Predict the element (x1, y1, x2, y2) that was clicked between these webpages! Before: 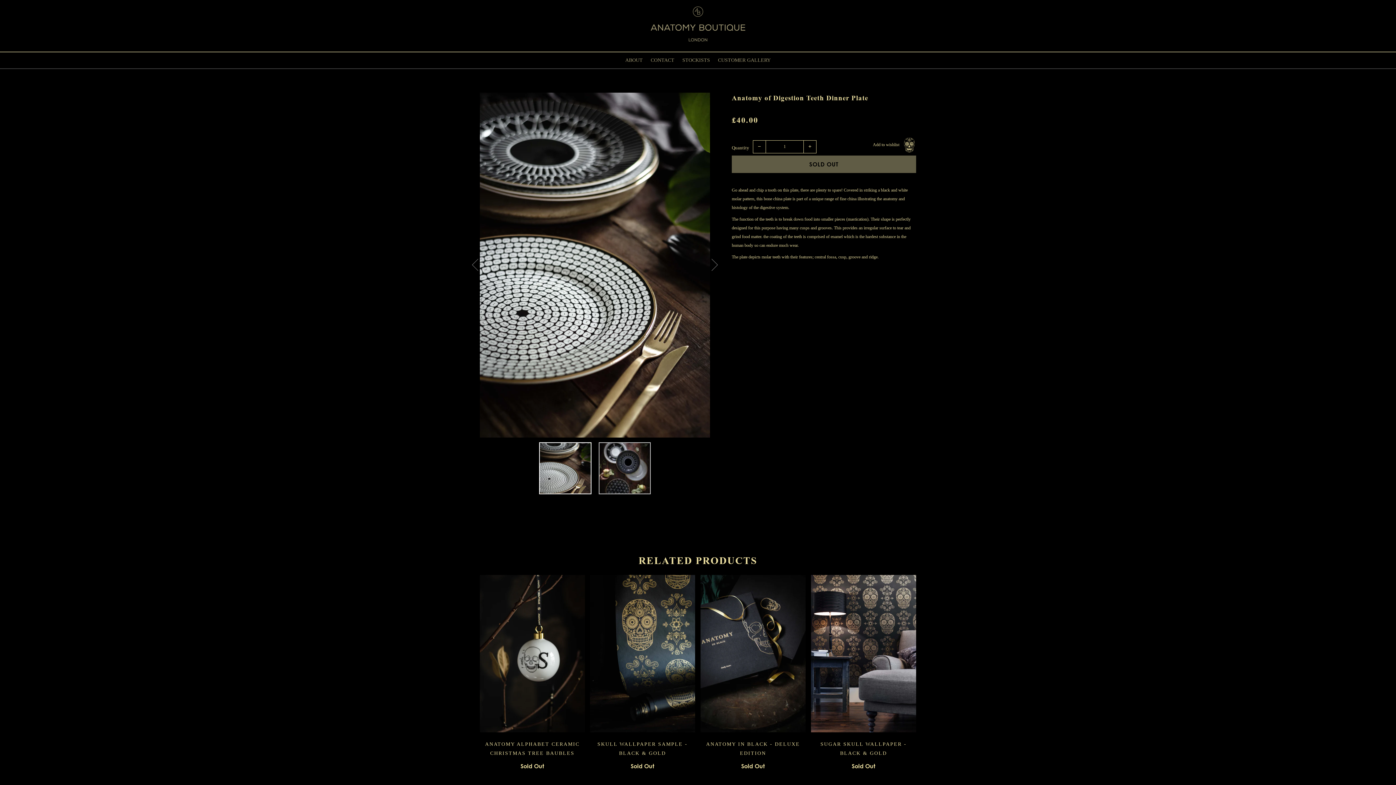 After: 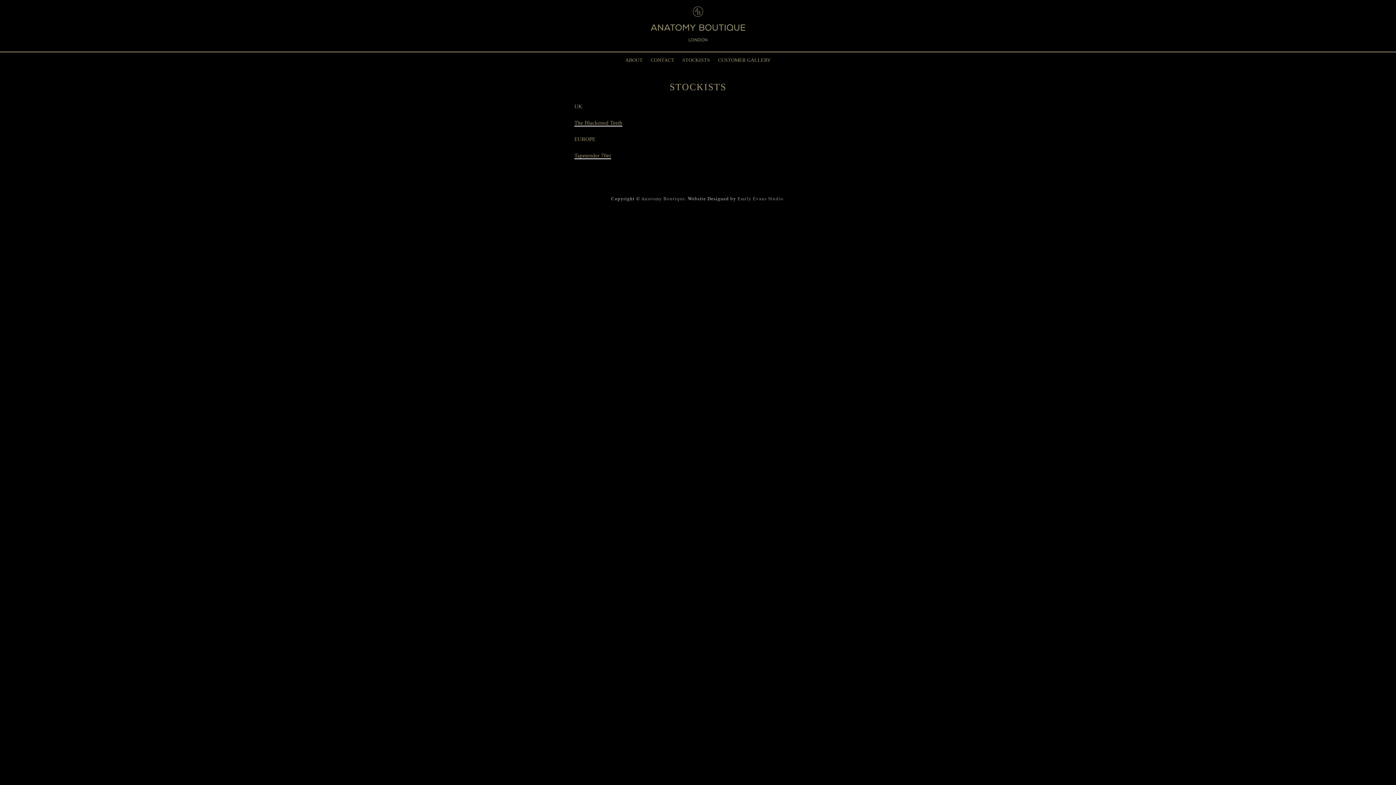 Action: bbox: (682, 57, 710, 62) label: STOCKISTS